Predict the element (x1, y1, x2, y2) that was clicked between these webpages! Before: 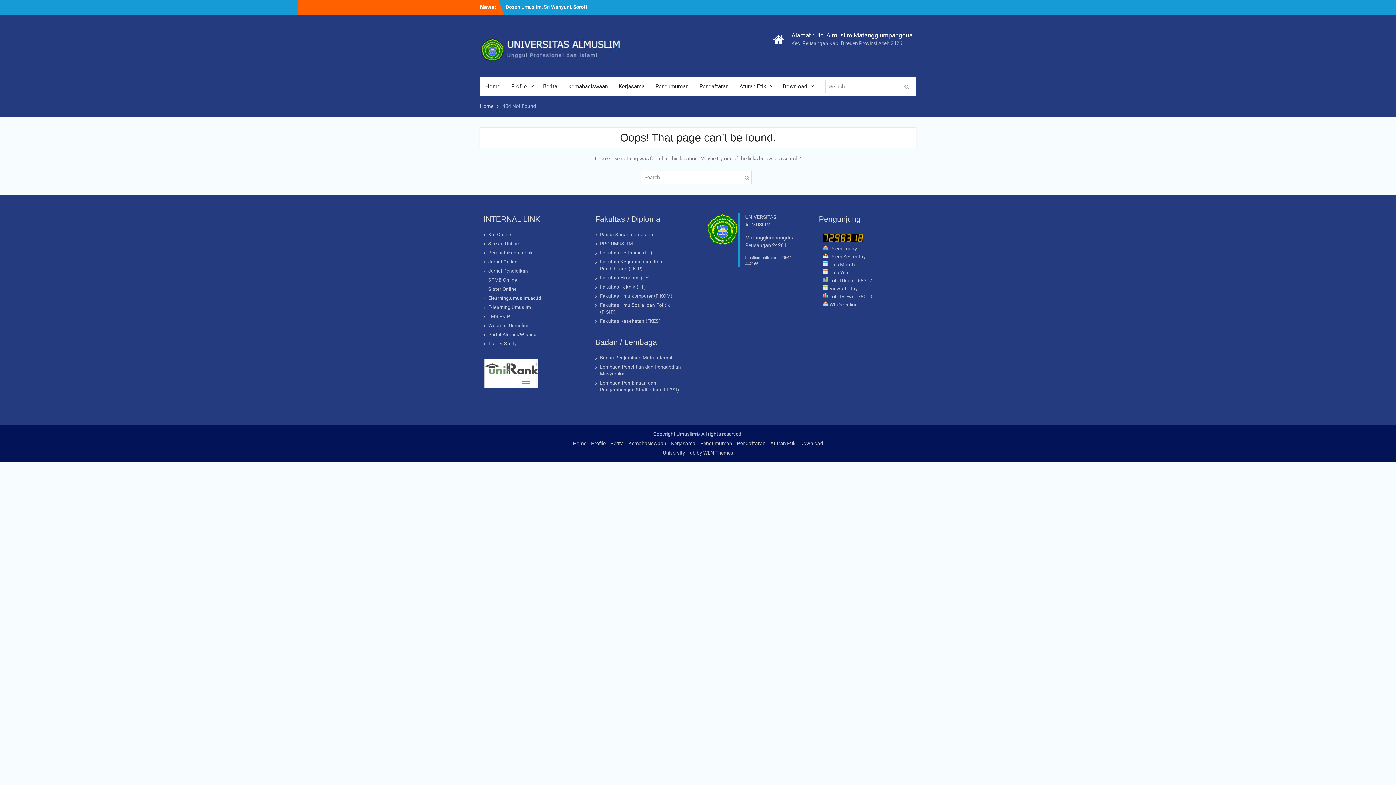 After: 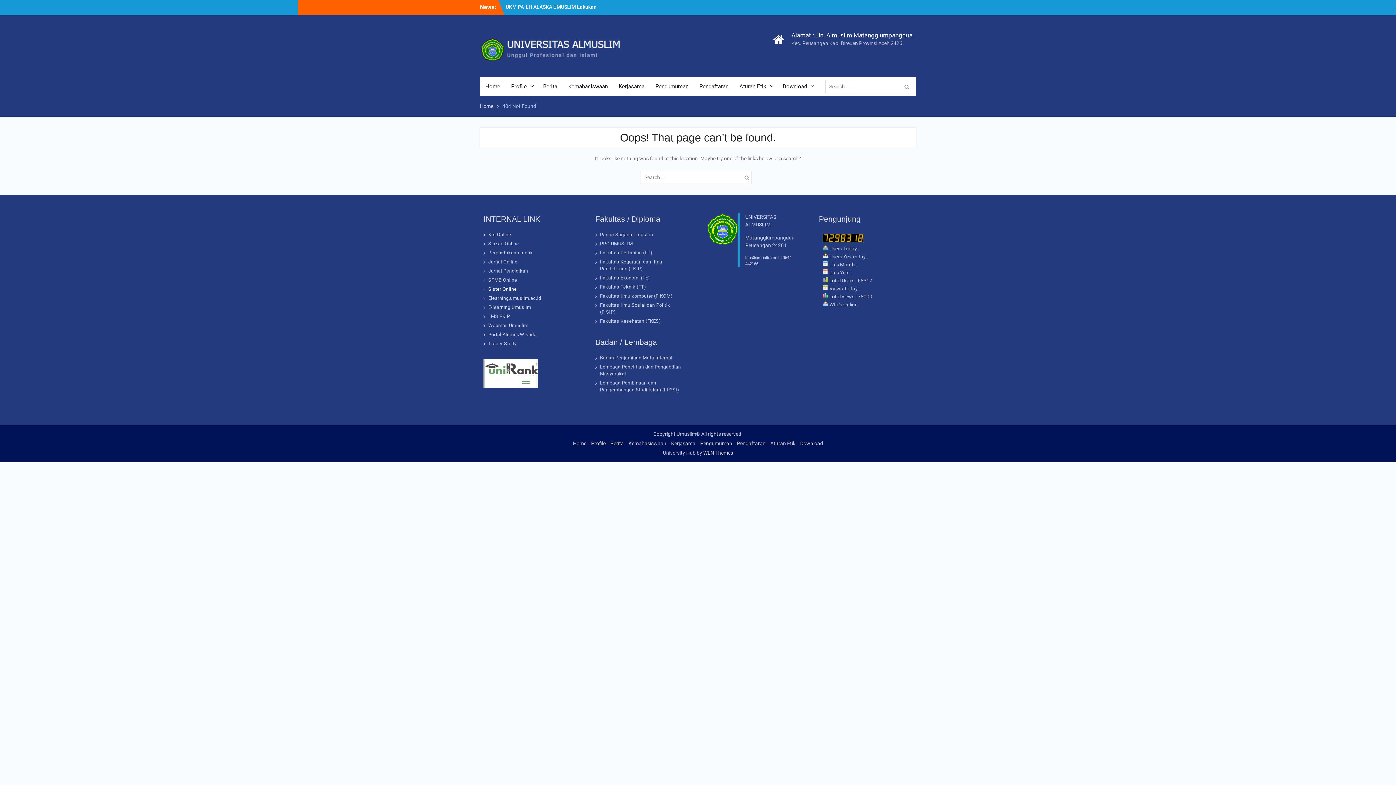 Action: bbox: (488, 286, 516, 292) label: Sister Online